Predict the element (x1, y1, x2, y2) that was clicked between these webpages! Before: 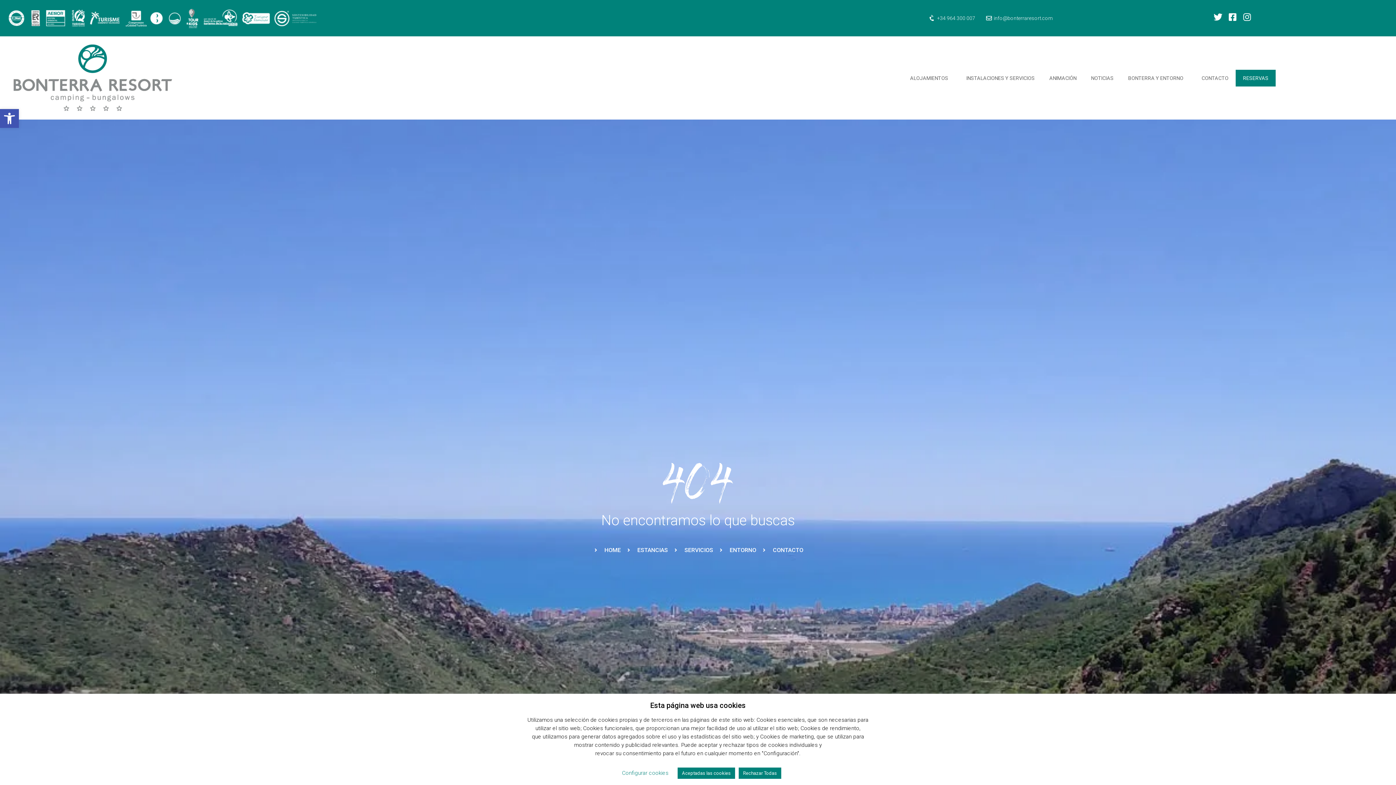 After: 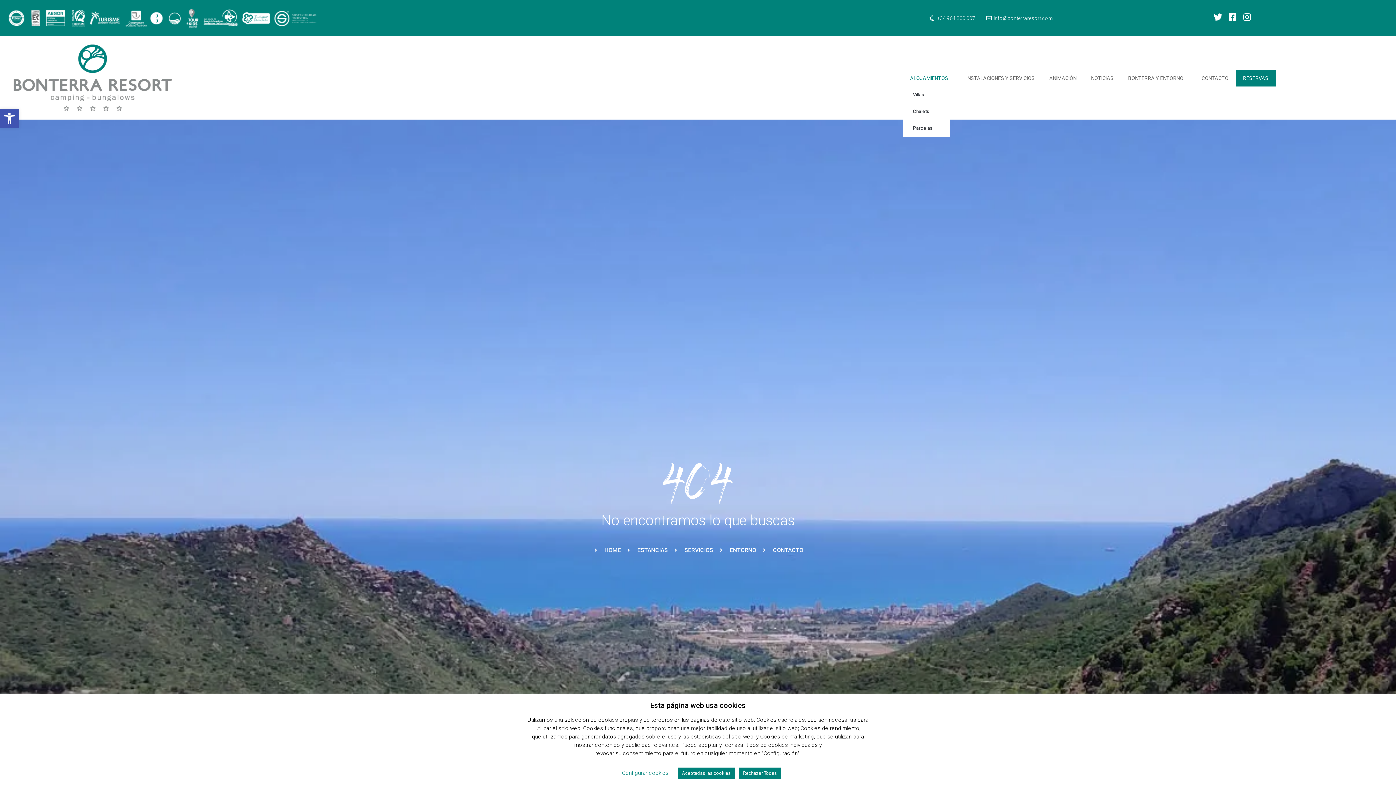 Action: label: ALOJAMIENTOS bbox: (903, 69, 959, 86)